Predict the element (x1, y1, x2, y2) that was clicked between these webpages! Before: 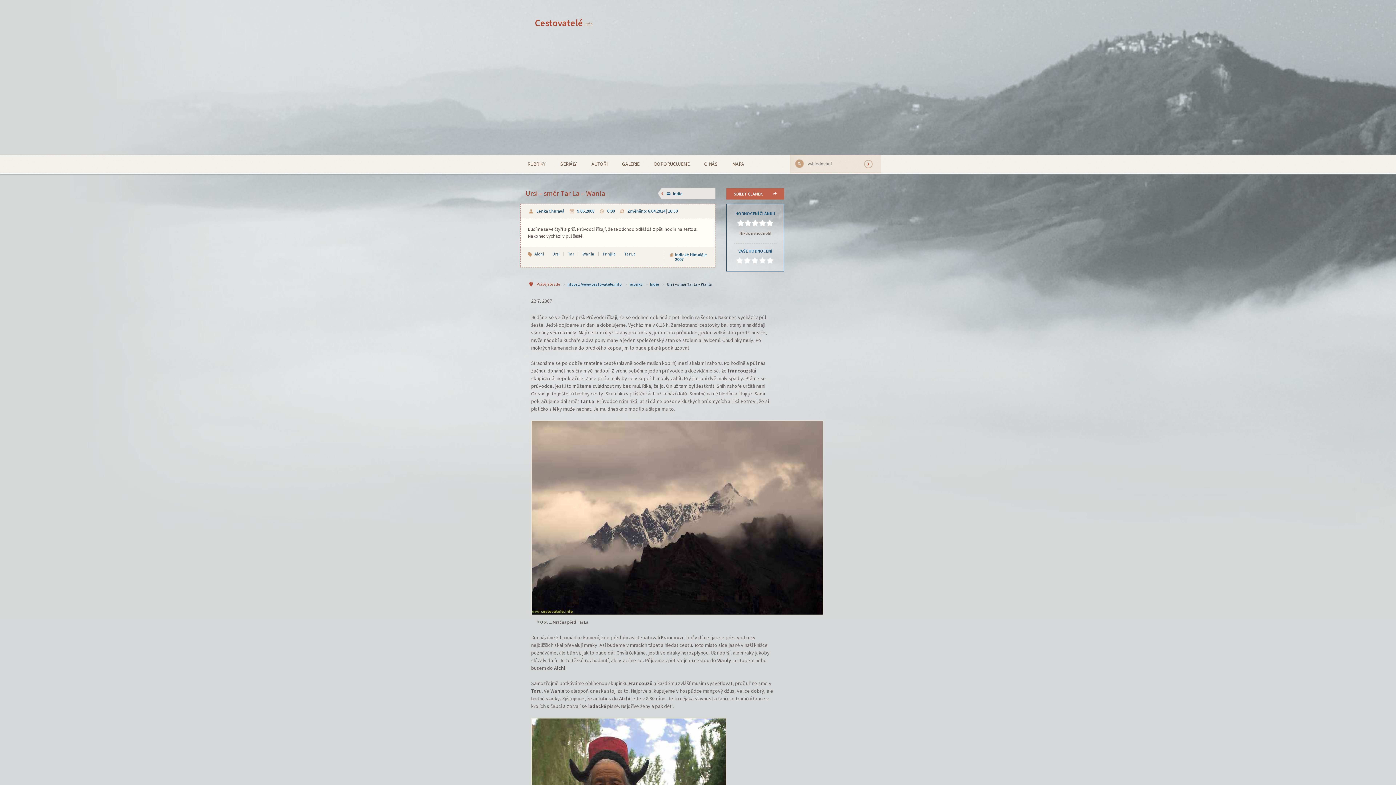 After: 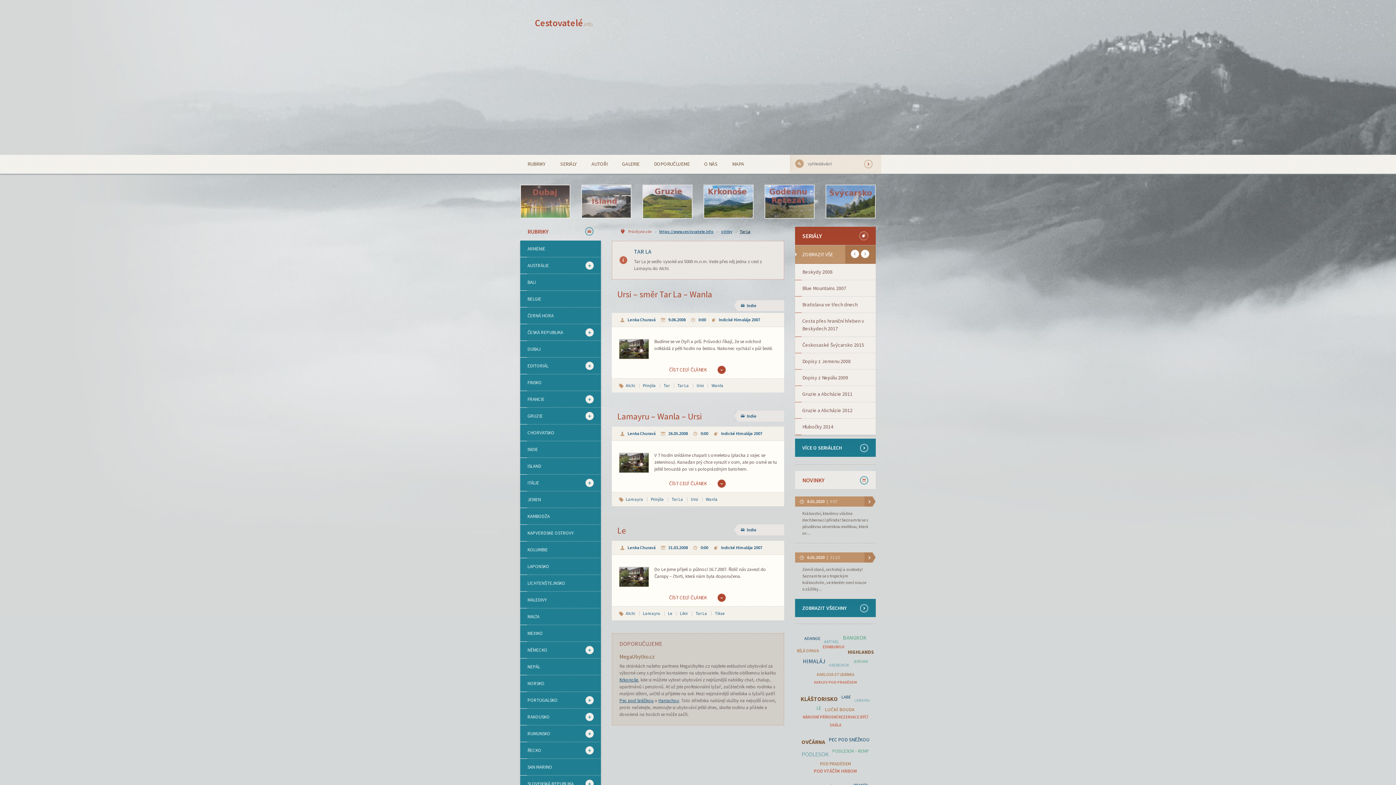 Action: bbox: (624, 251, 636, 256) label: Tar La